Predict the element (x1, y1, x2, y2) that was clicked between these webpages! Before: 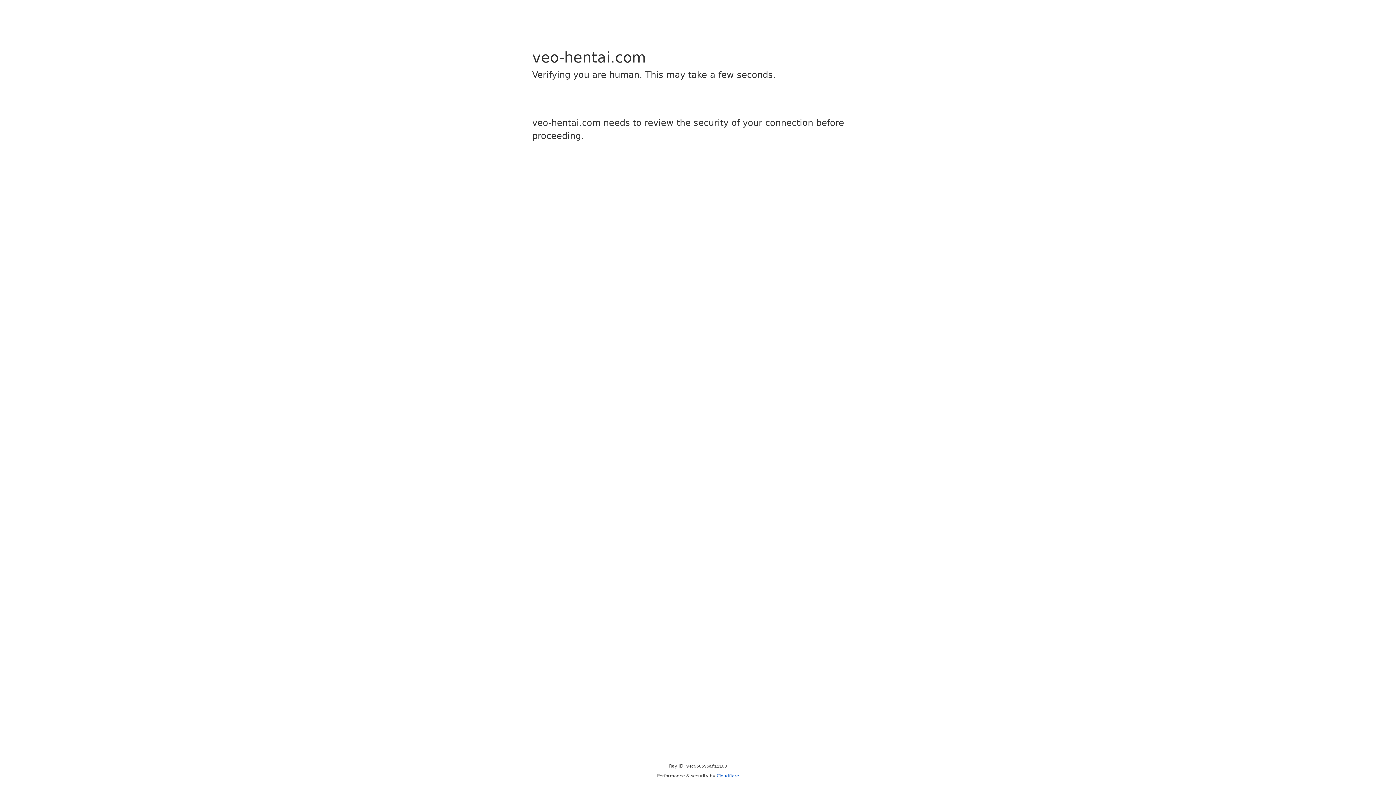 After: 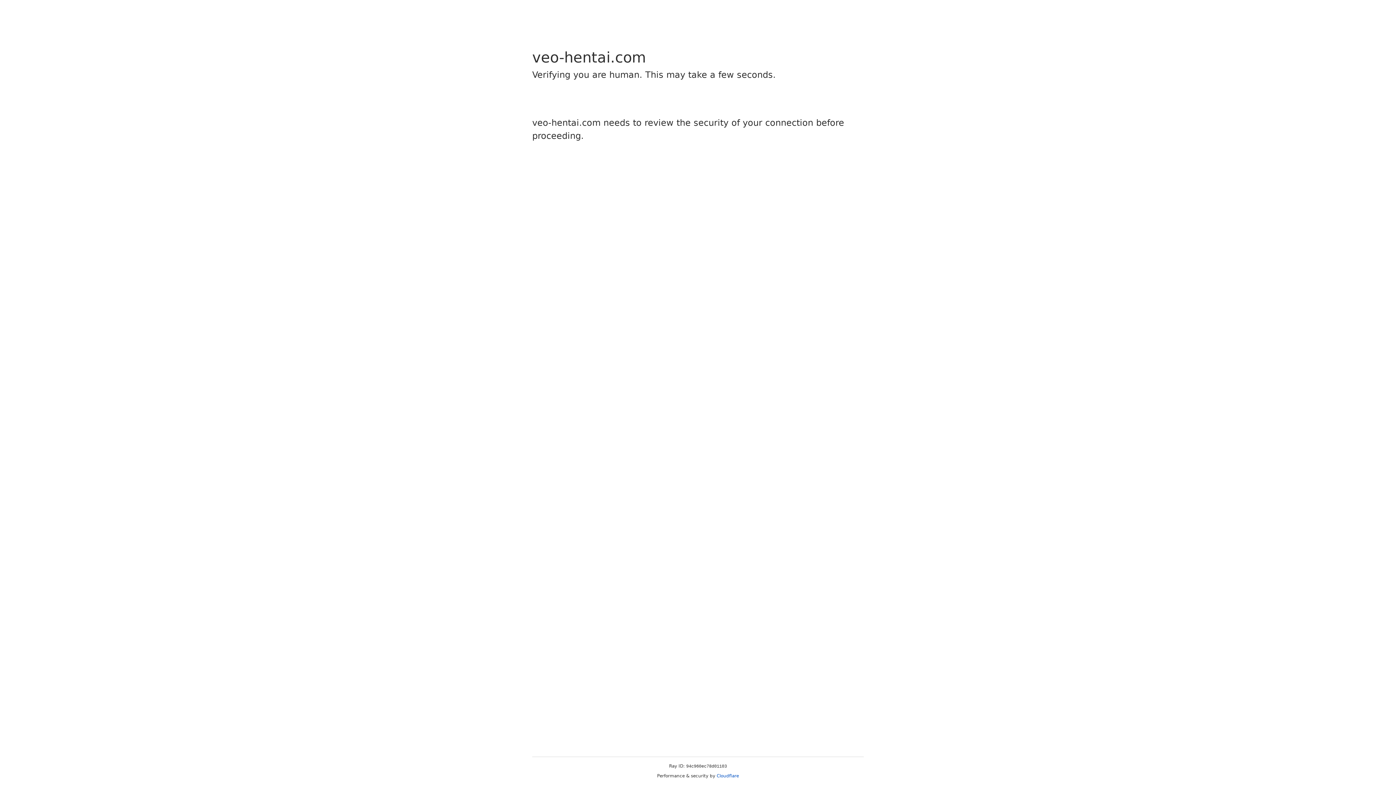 Action: bbox: (716, 773, 739, 778) label: Cloudflare